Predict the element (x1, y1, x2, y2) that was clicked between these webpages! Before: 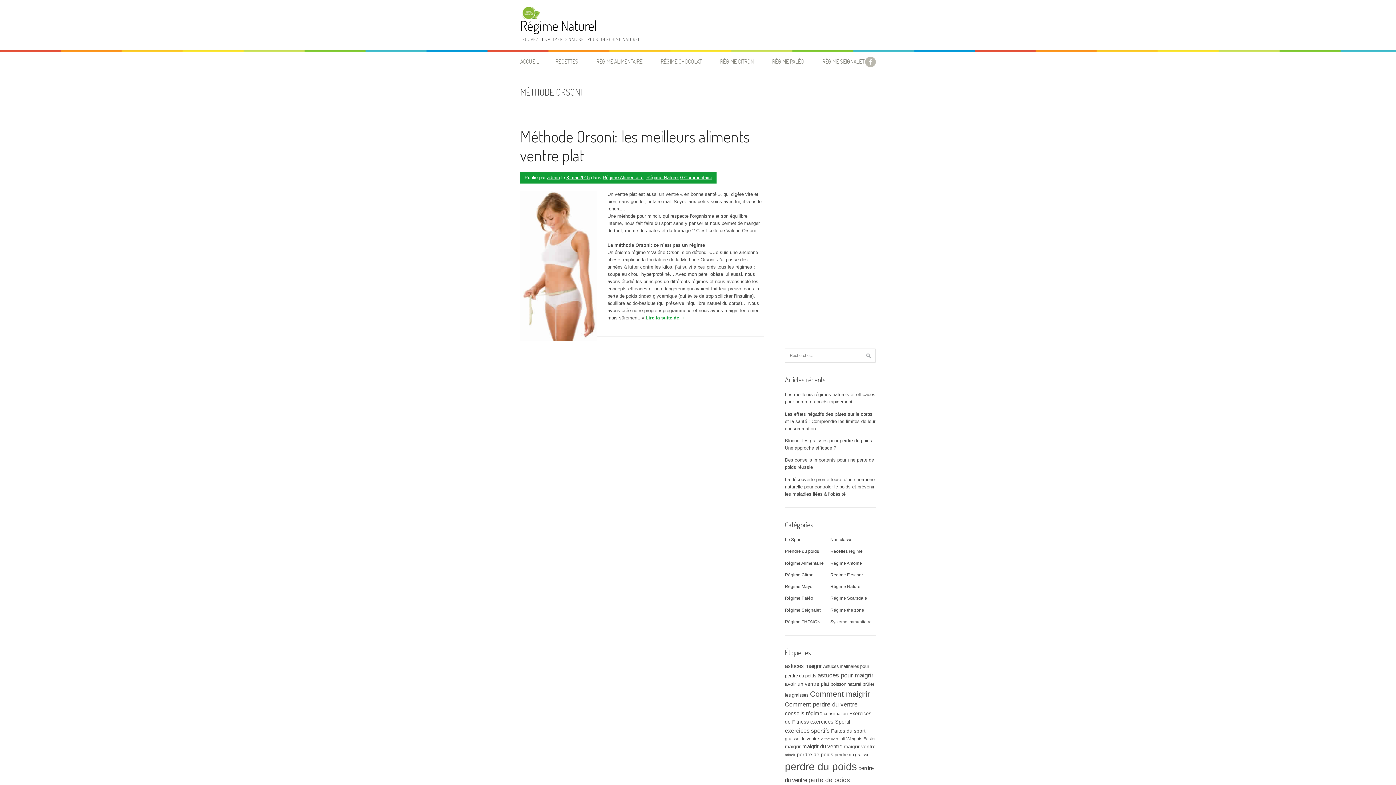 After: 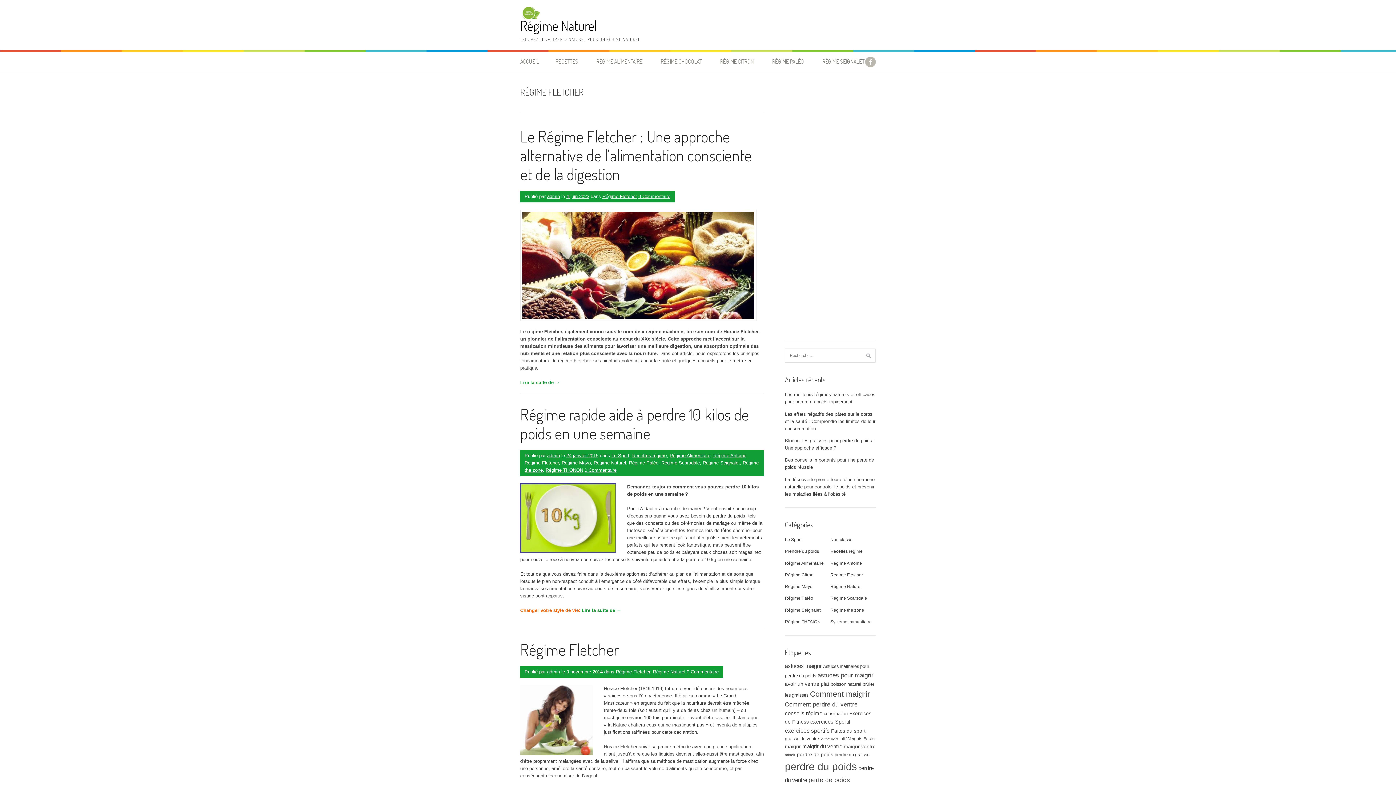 Action: label: Régime Fletcher bbox: (830, 572, 863, 577)